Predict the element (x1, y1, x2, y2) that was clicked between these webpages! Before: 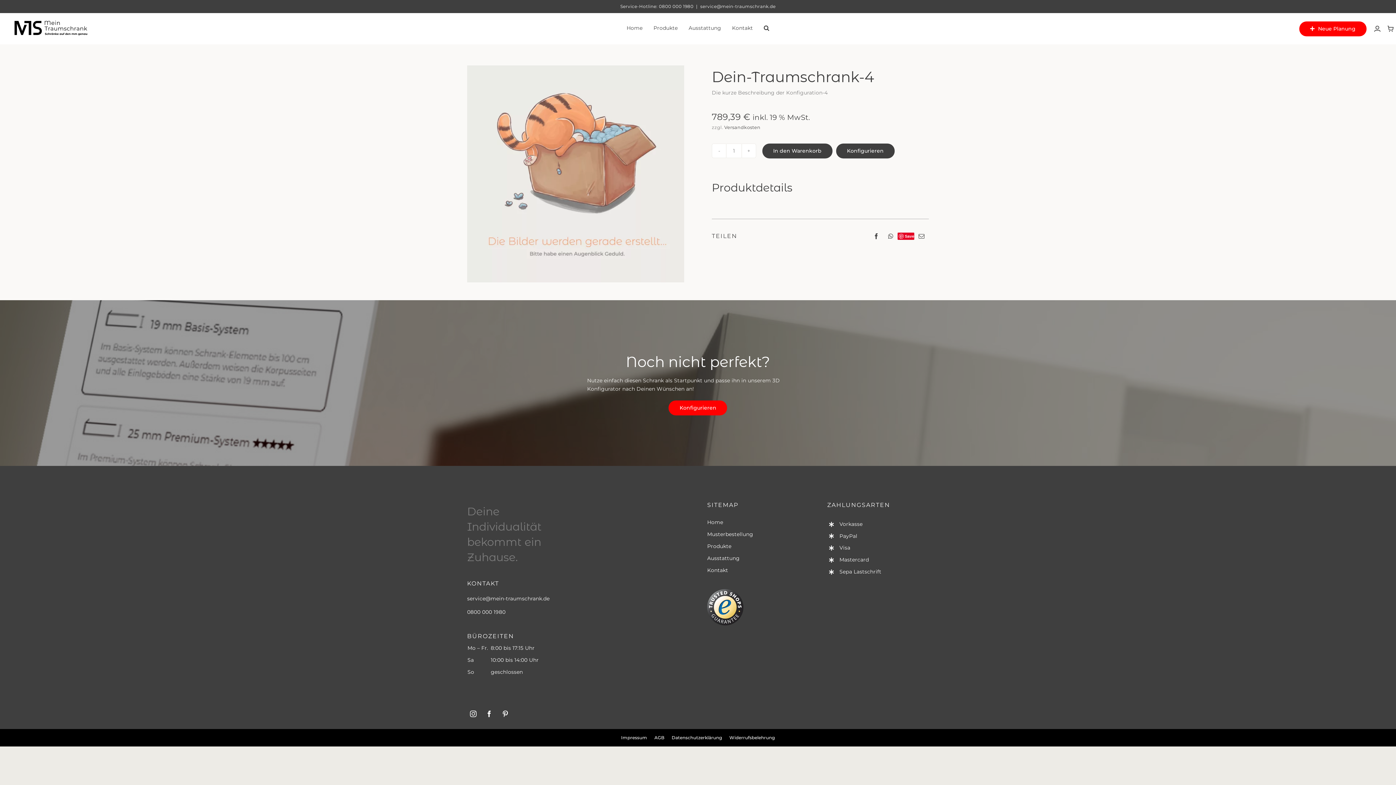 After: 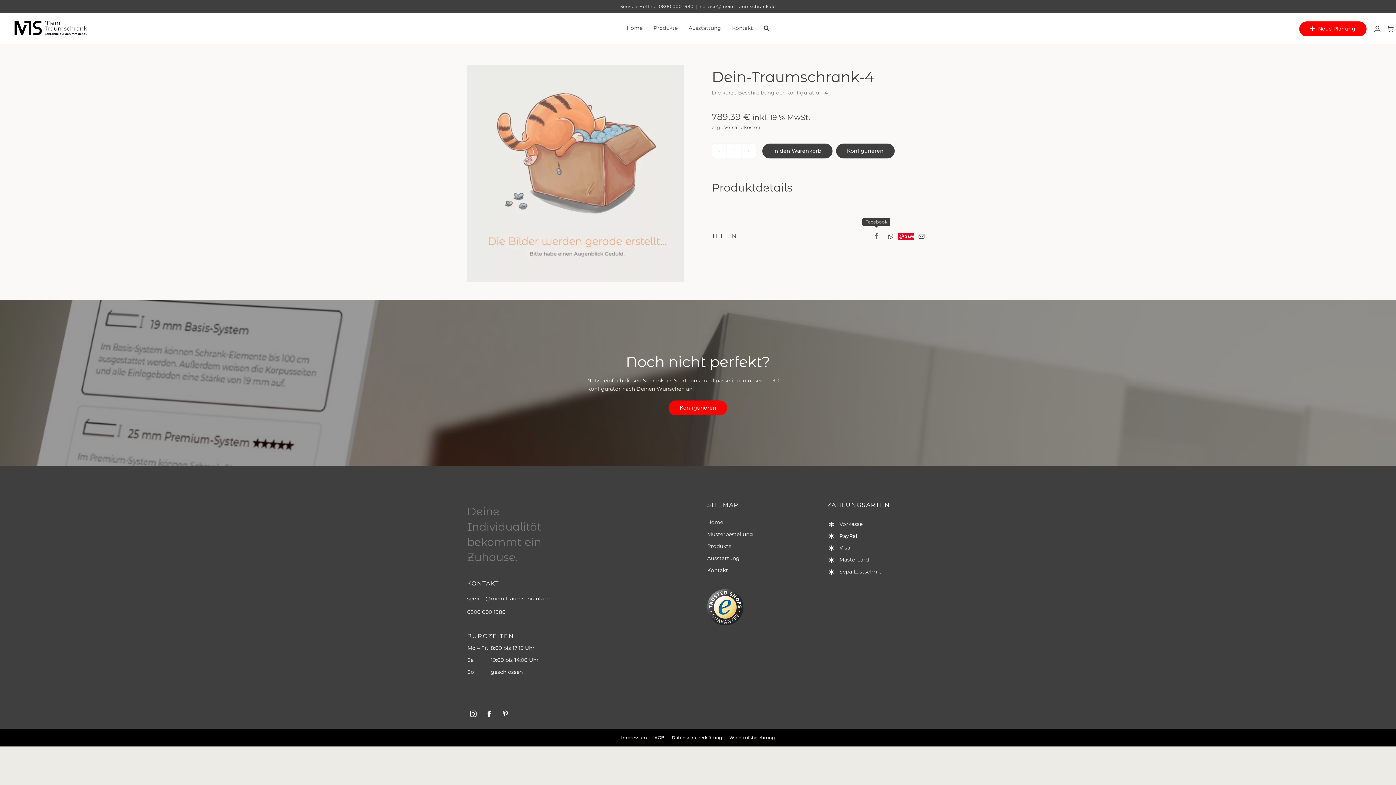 Action: label: Facebook bbox: (869, 229, 883, 243)